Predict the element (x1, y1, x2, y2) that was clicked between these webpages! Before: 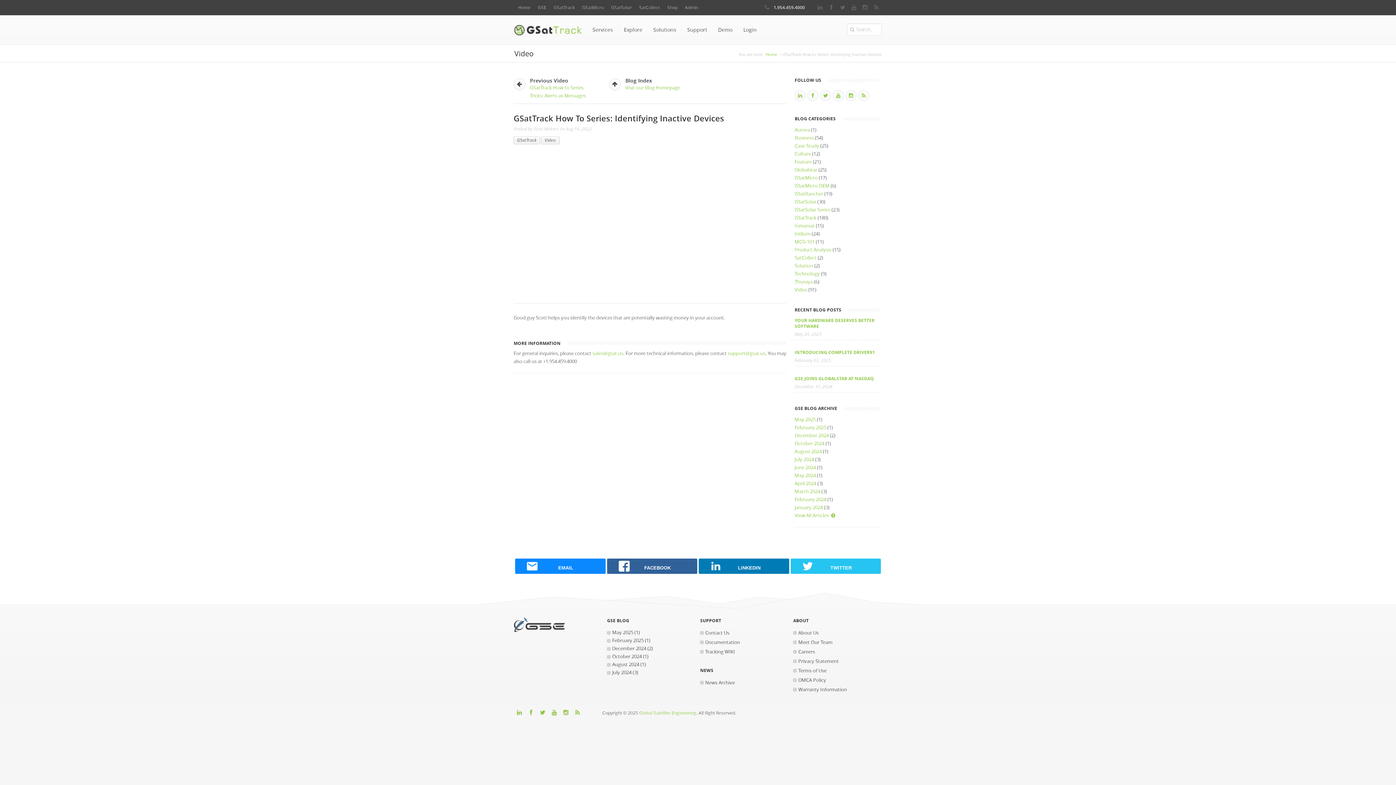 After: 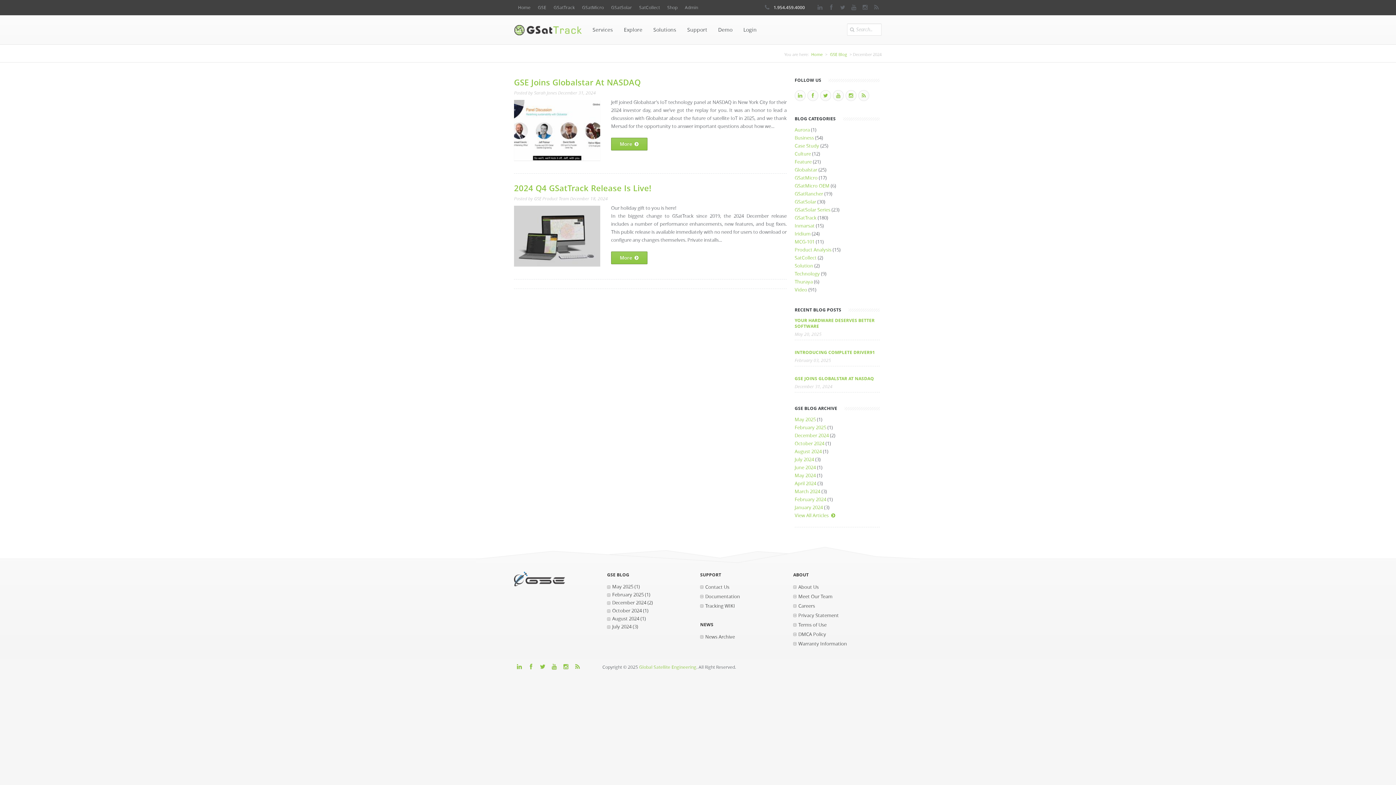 Action: label: December 2024 bbox: (607, 645, 646, 652)